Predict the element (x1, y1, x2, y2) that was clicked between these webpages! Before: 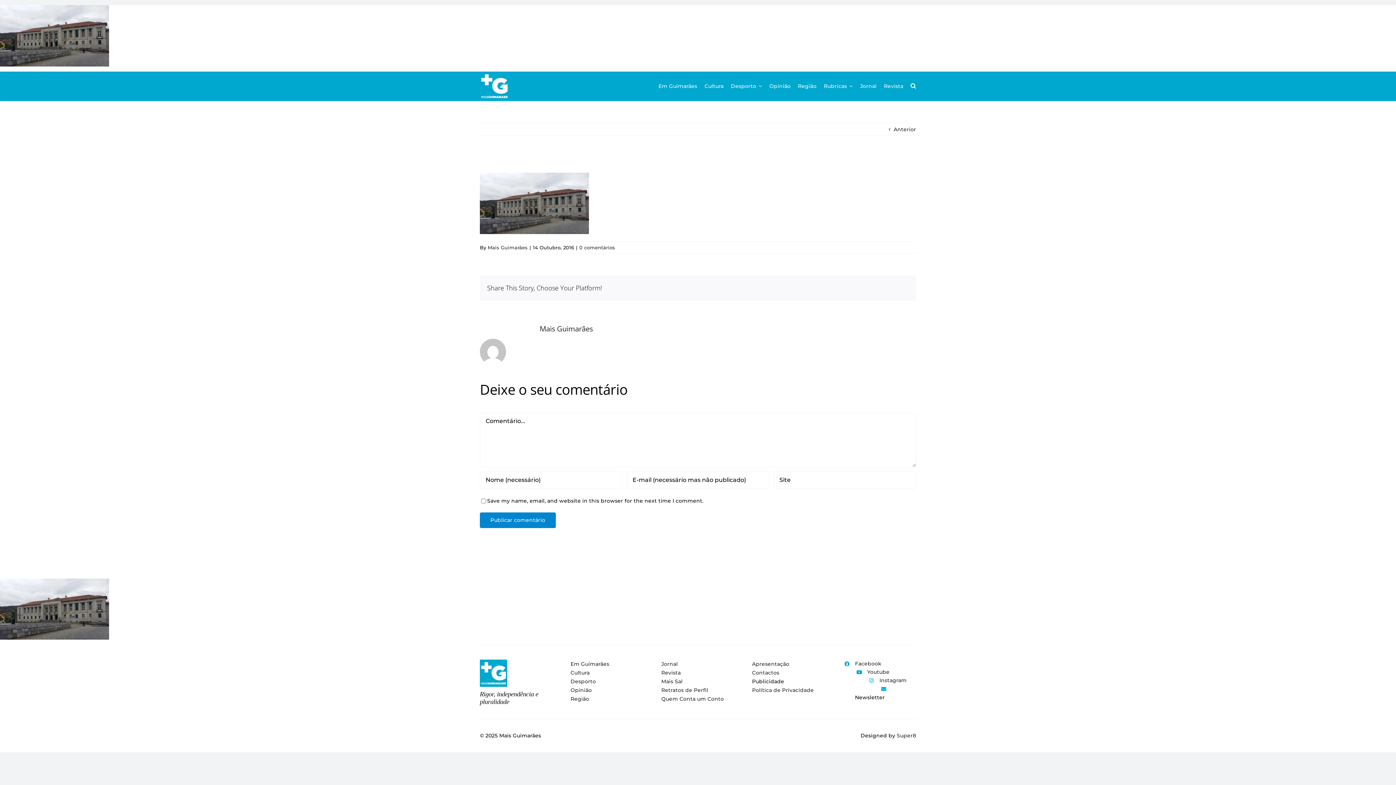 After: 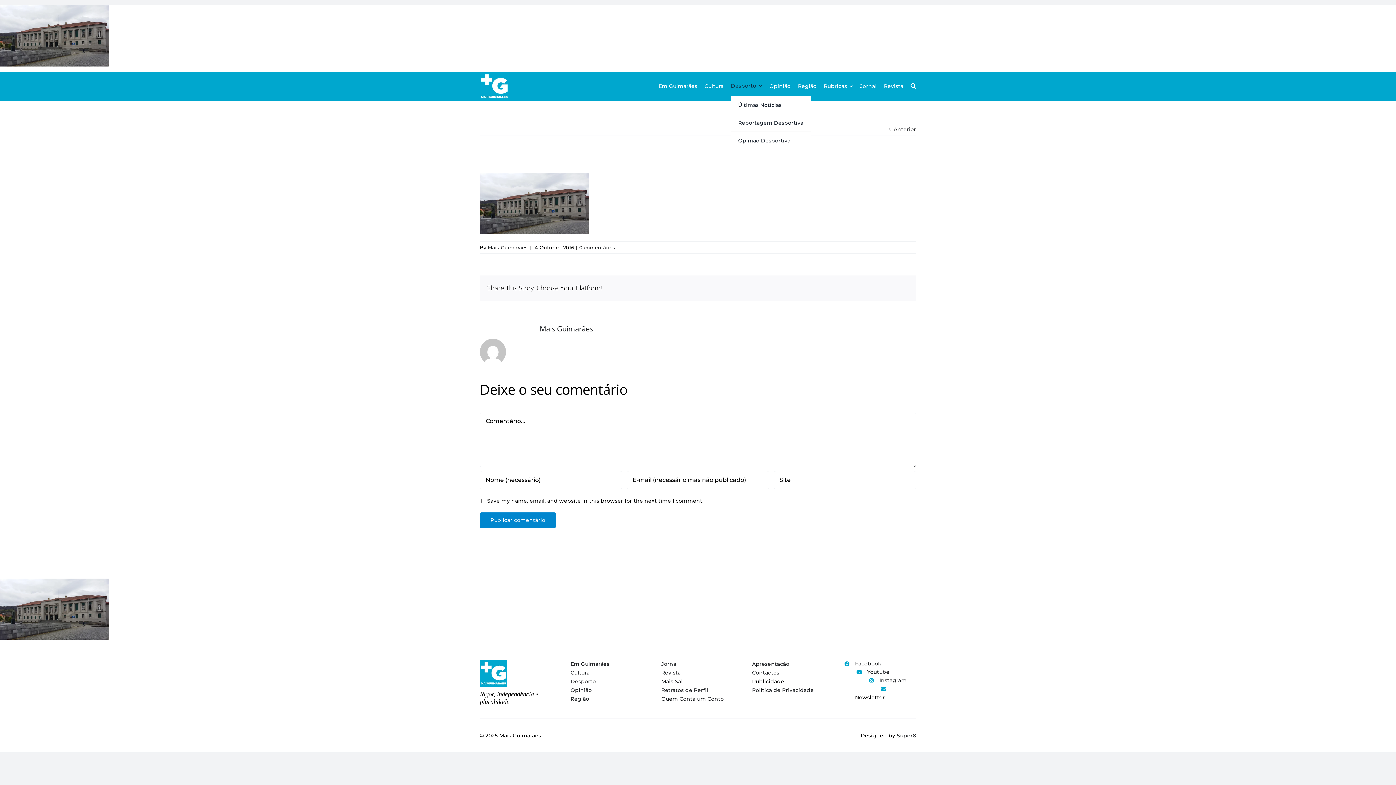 Action: bbox: (731, 75, 762, 96) label: Desporto